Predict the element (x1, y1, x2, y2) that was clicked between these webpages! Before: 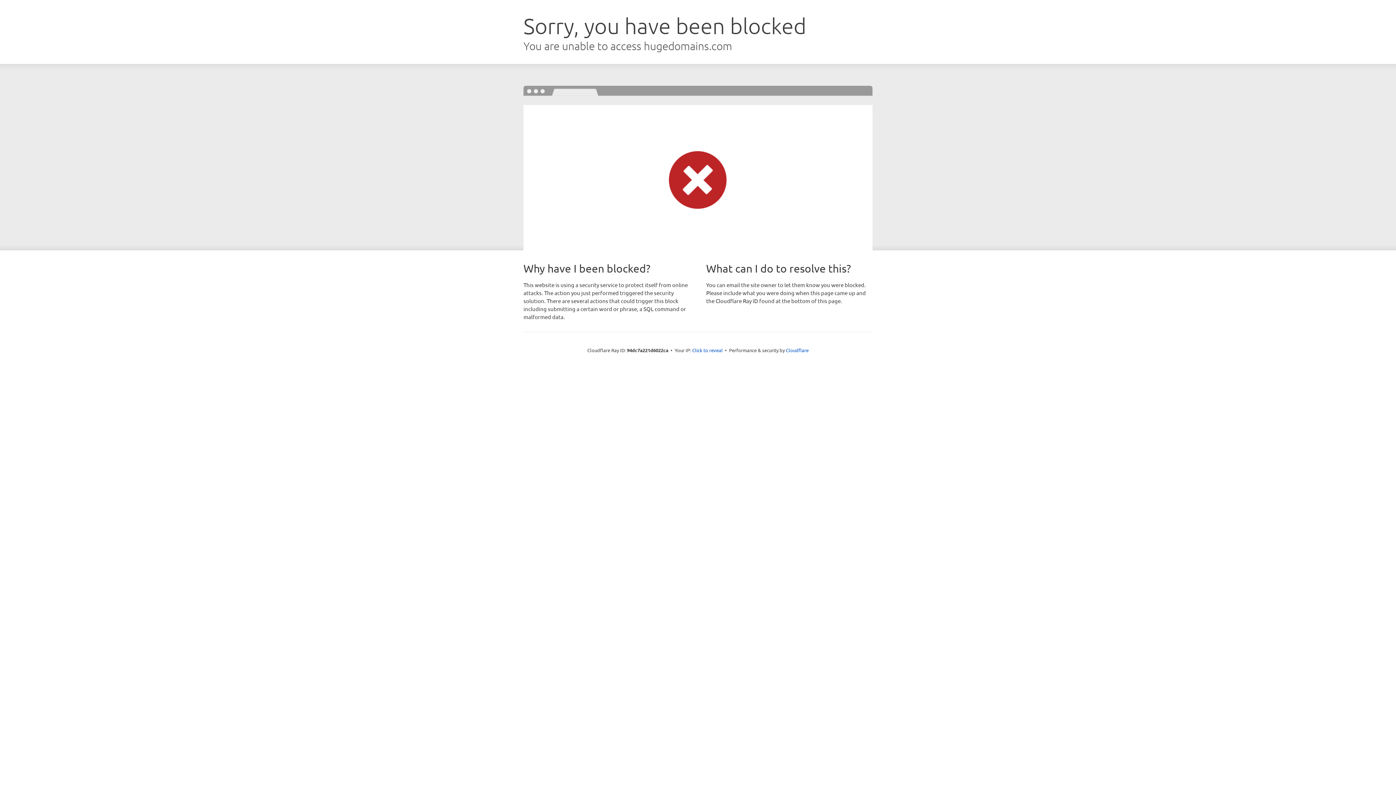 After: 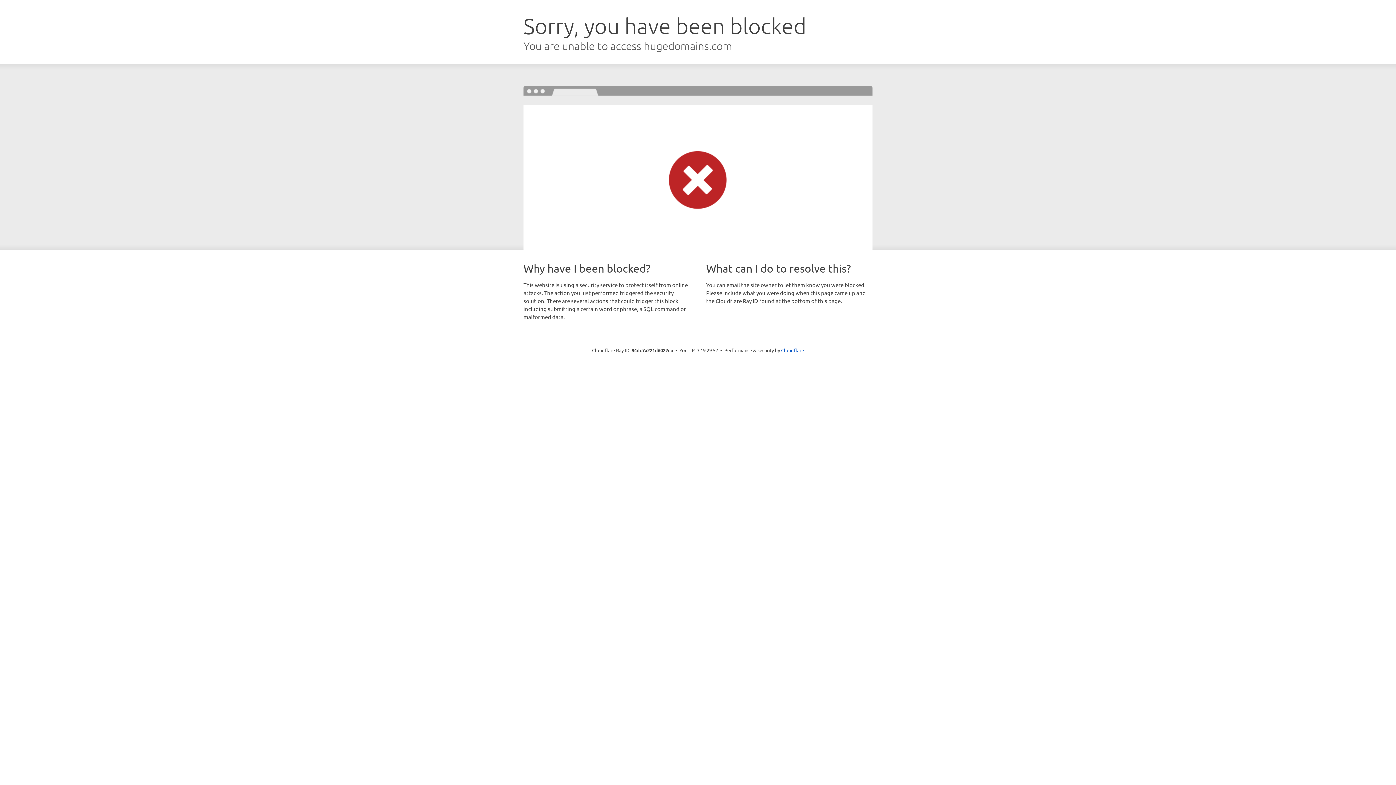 Action: bbox: (692, 346, 722, 353) label: Click to reveal